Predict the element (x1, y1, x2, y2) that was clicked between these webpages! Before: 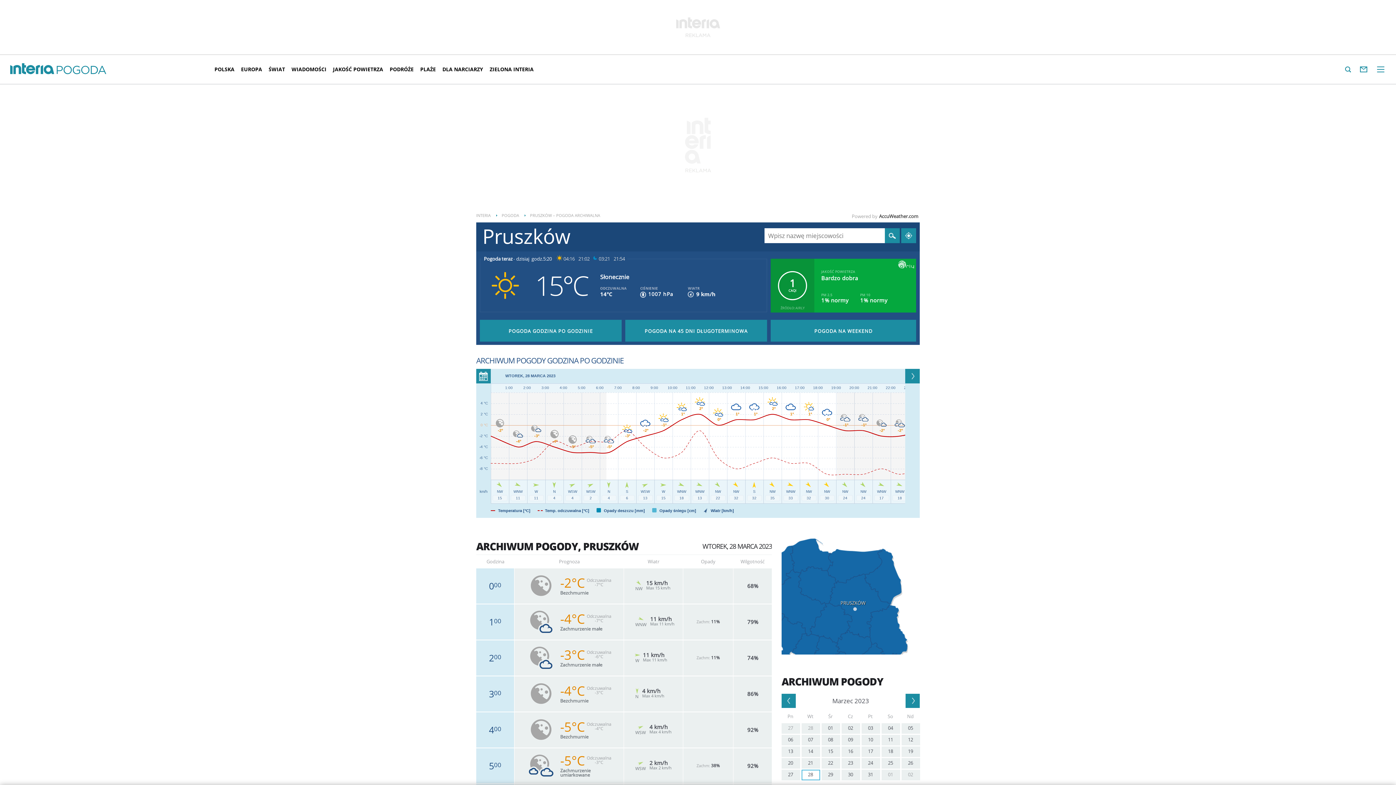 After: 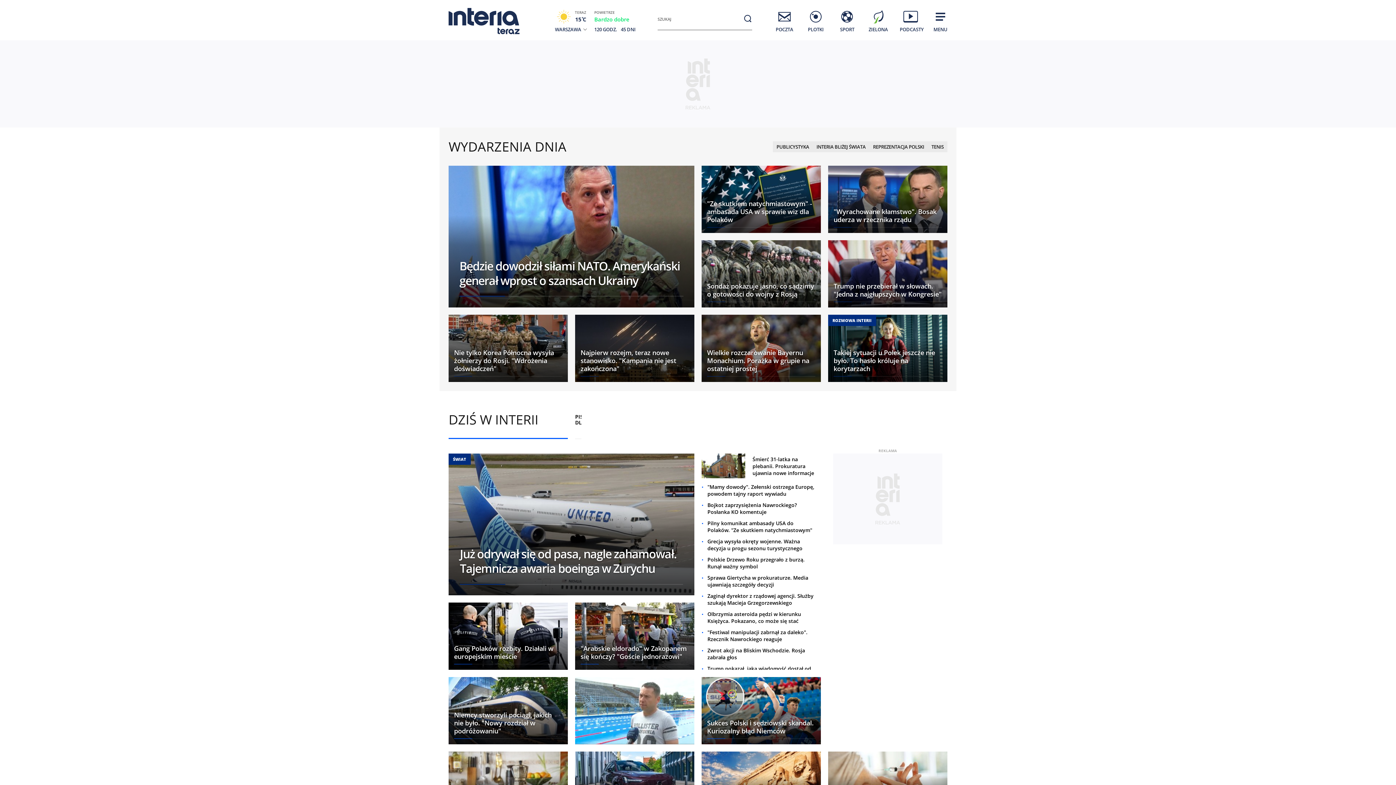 Action: label: INTERIA bbox: (476, 210, 490, 220)